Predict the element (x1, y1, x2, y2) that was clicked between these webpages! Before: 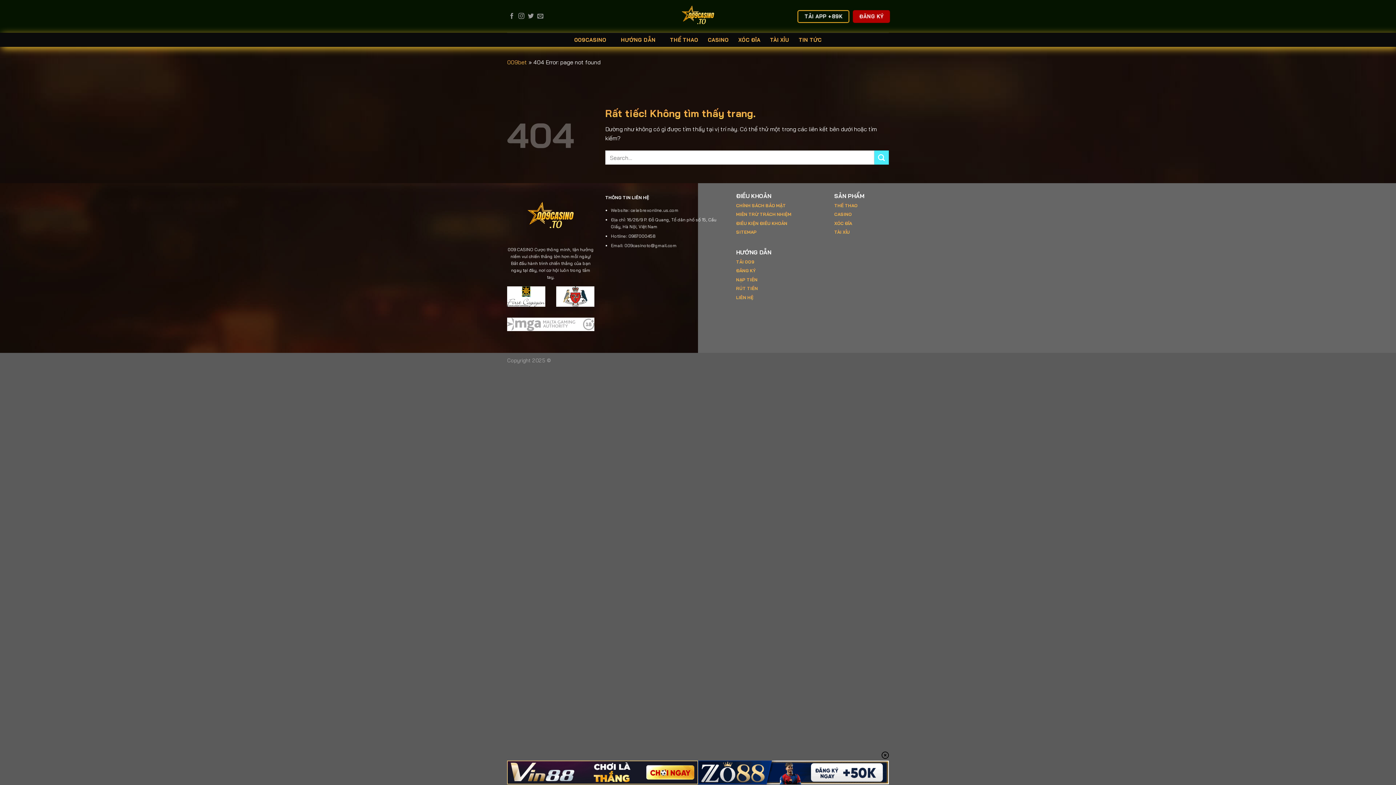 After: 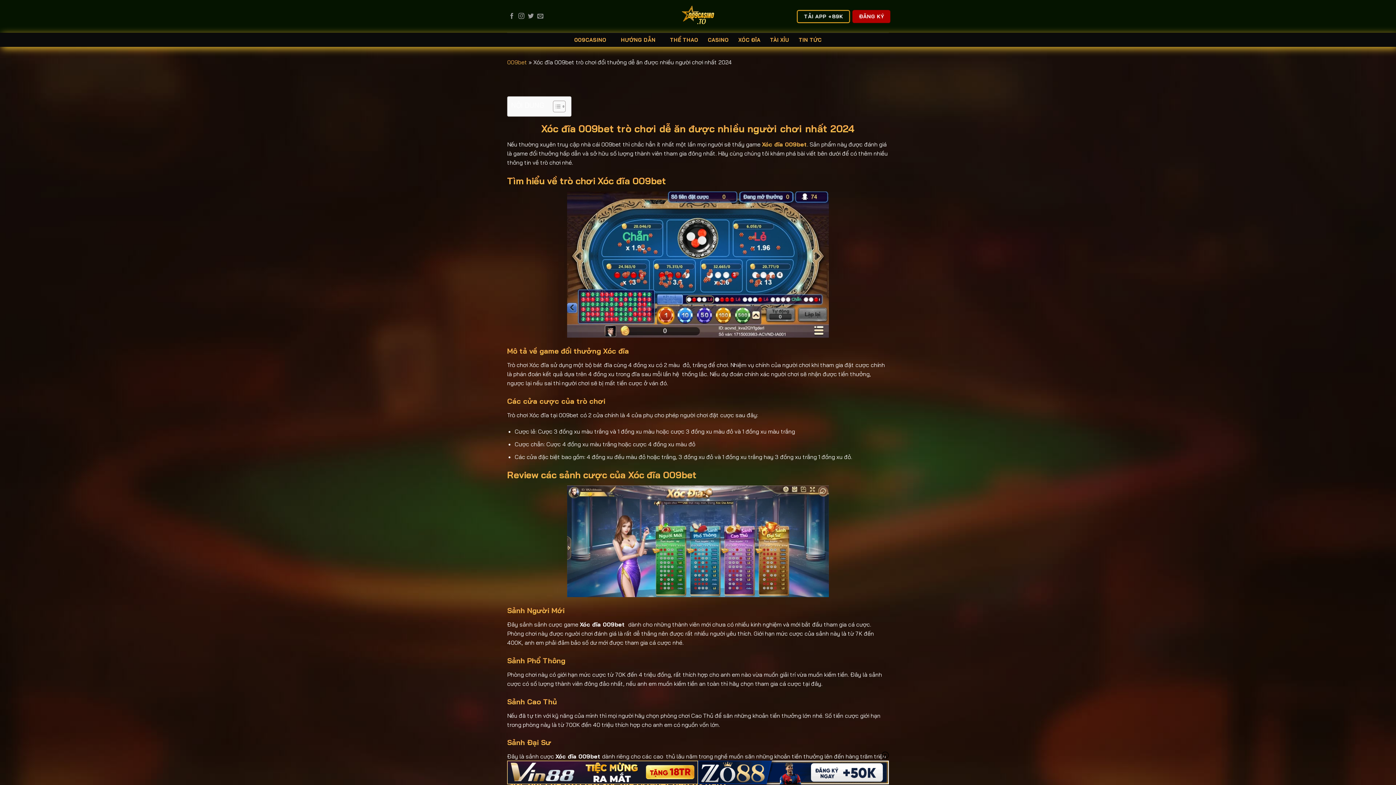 Action: label: XÓC ĐĨA  bbox: (834, 220, 853, 226)